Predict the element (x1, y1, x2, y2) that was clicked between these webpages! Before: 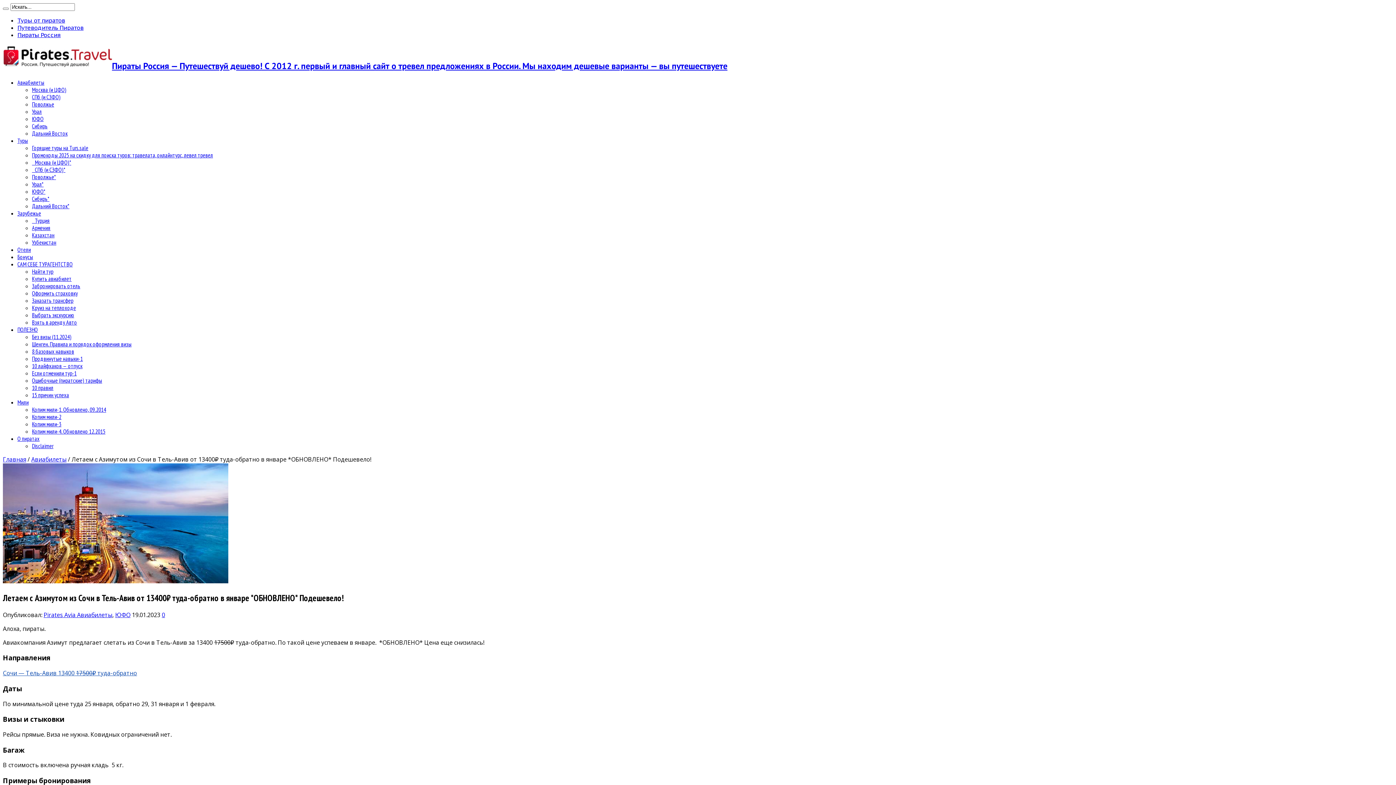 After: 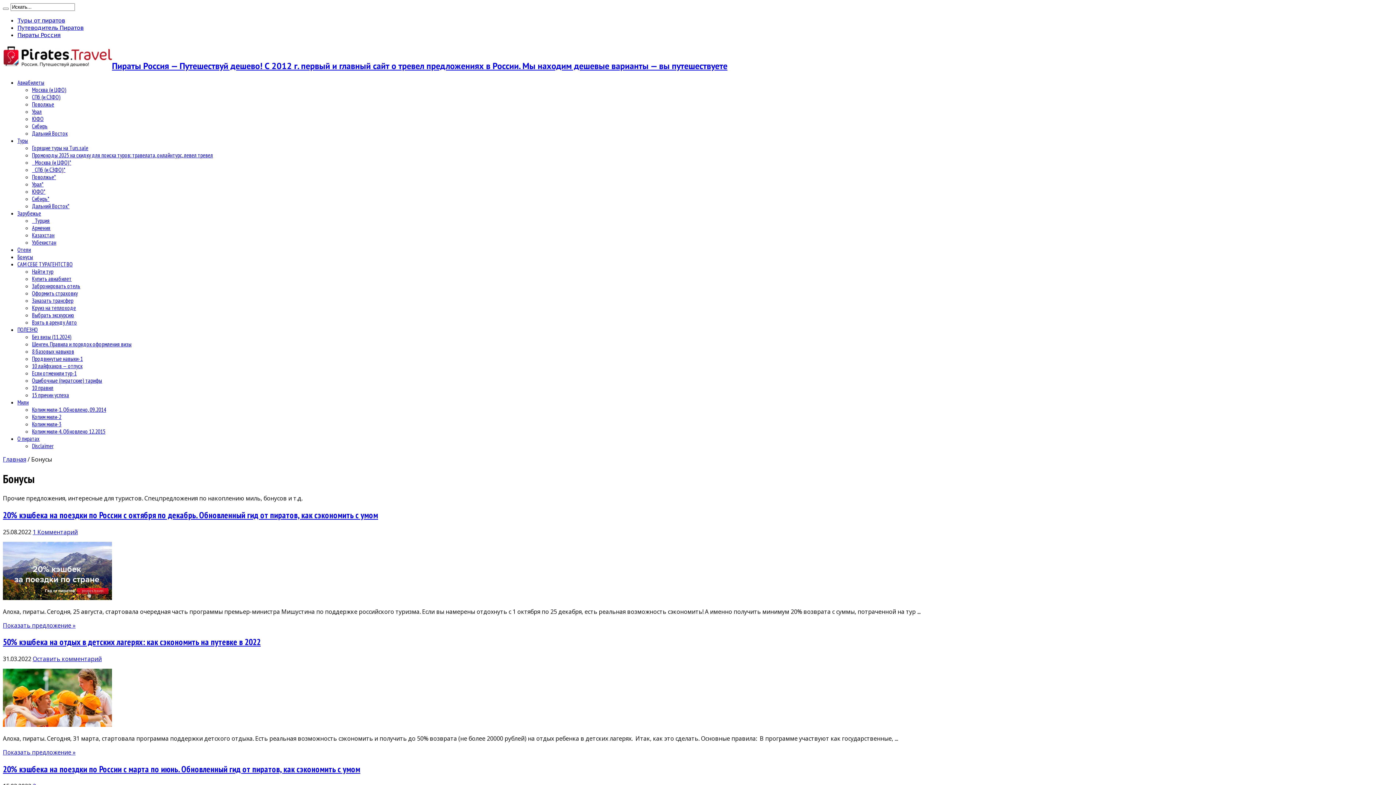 Action: bbox: (17, 253, 33, 260) label: Бонусы